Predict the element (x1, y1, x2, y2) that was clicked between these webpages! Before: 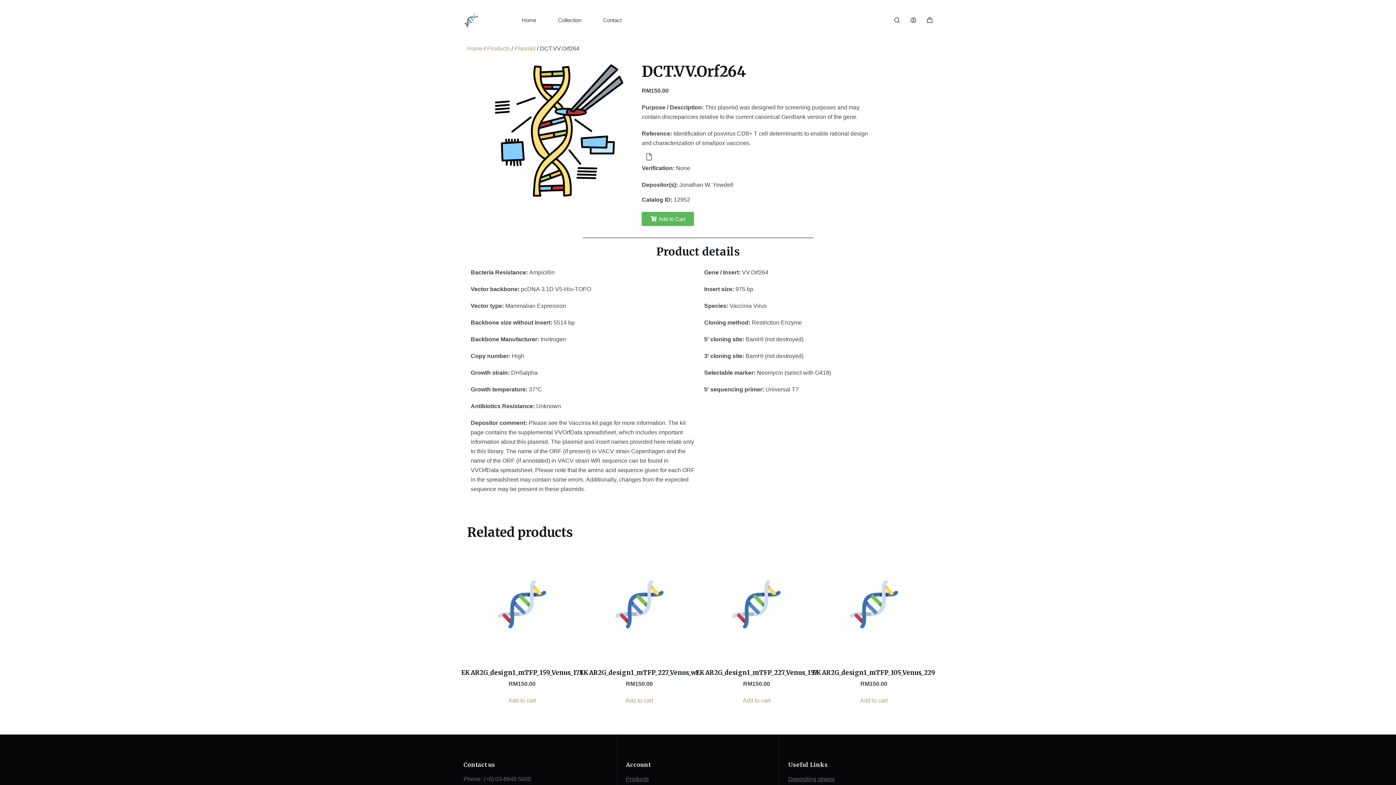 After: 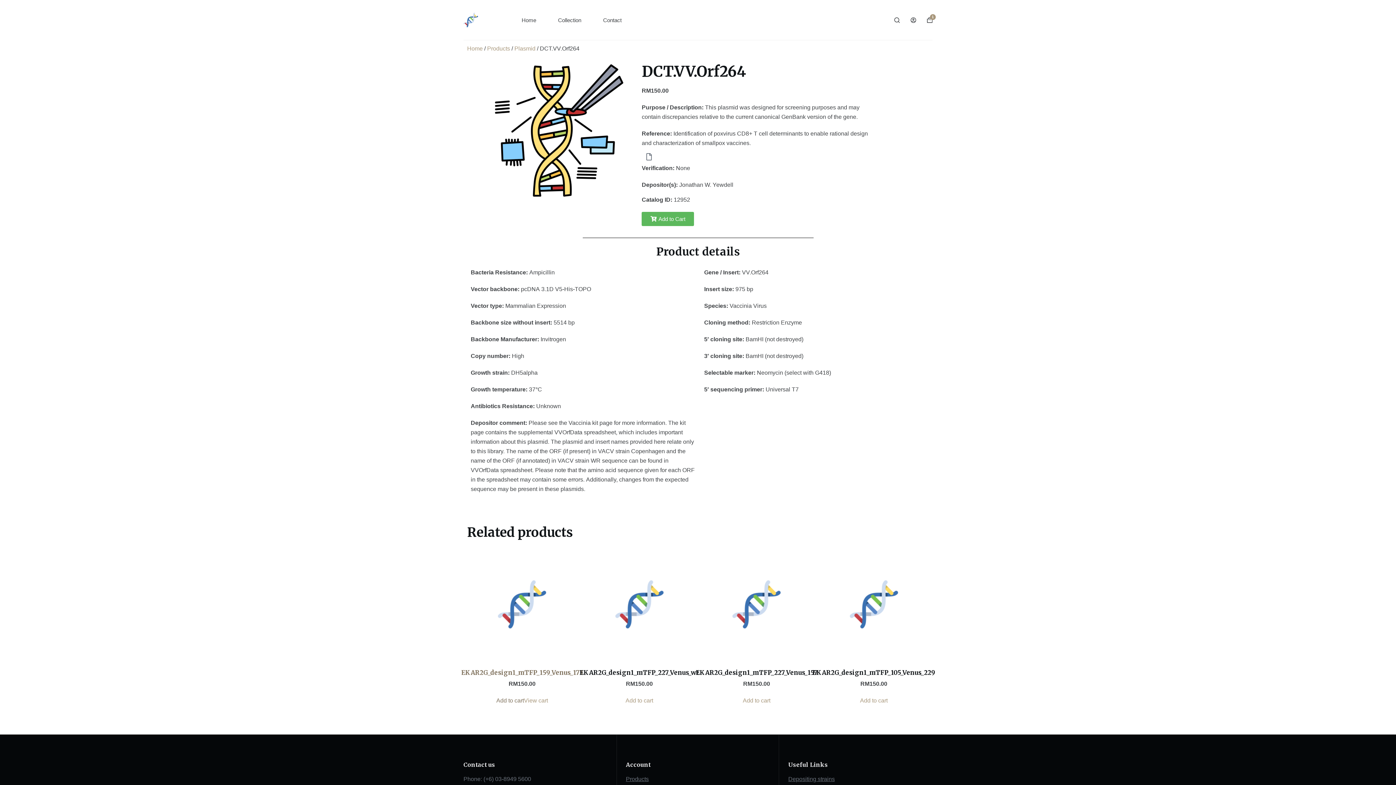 Action: bbox: (508, 697, 536, 704) label: Add “EKAR2G_design1_mTFP_159_Venus_173” to your cart